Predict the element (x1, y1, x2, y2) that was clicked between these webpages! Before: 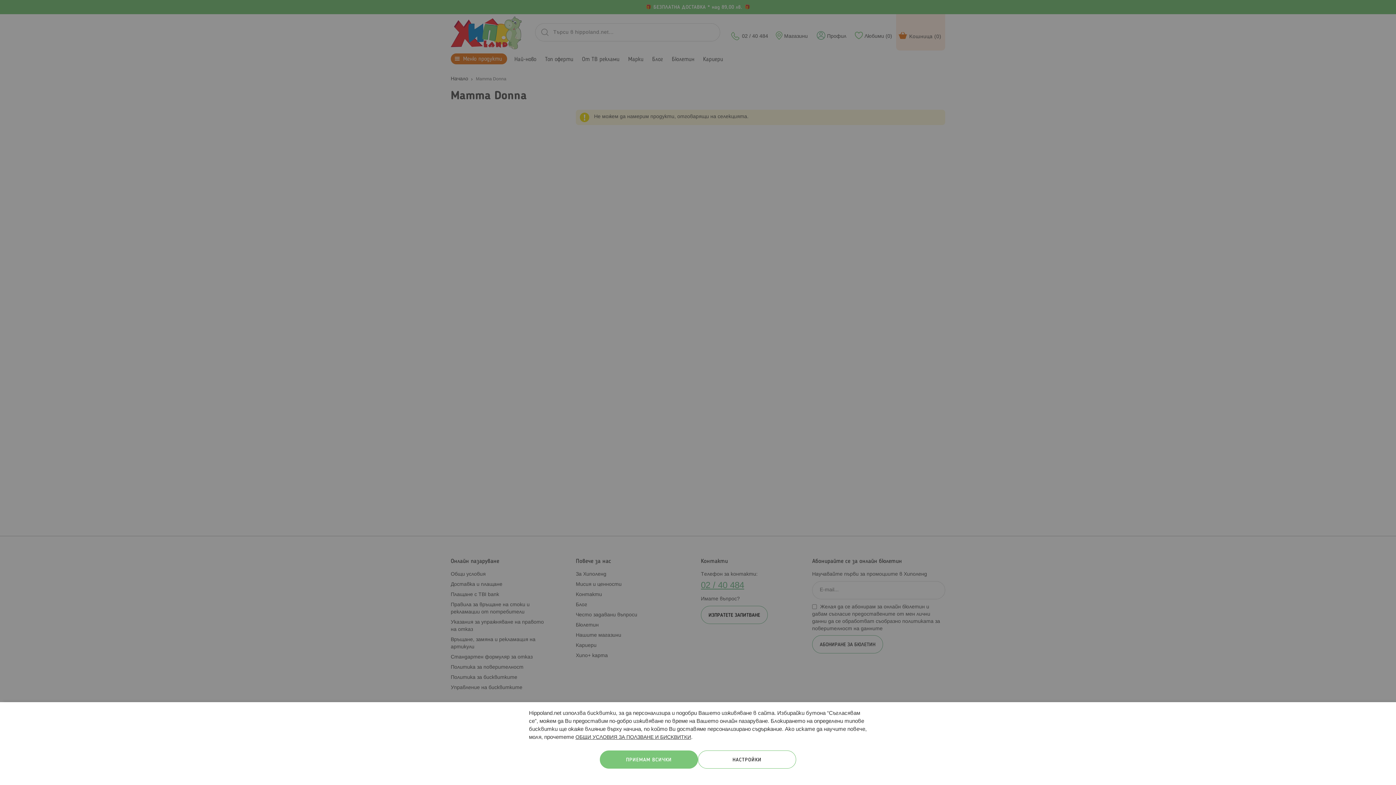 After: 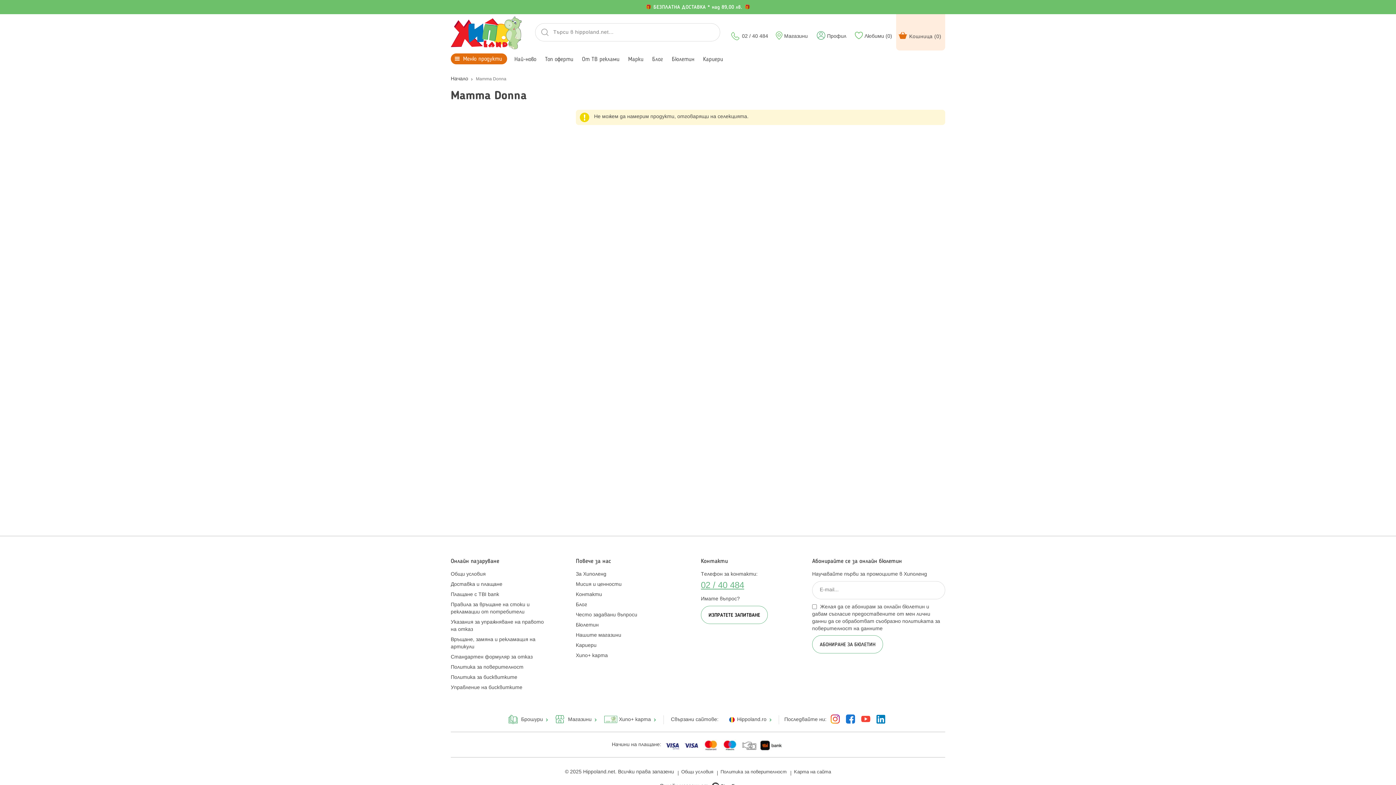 Action: bbox: (600, 750, 698, 769) label: ПРИЕМАМ ВСИЧКИ